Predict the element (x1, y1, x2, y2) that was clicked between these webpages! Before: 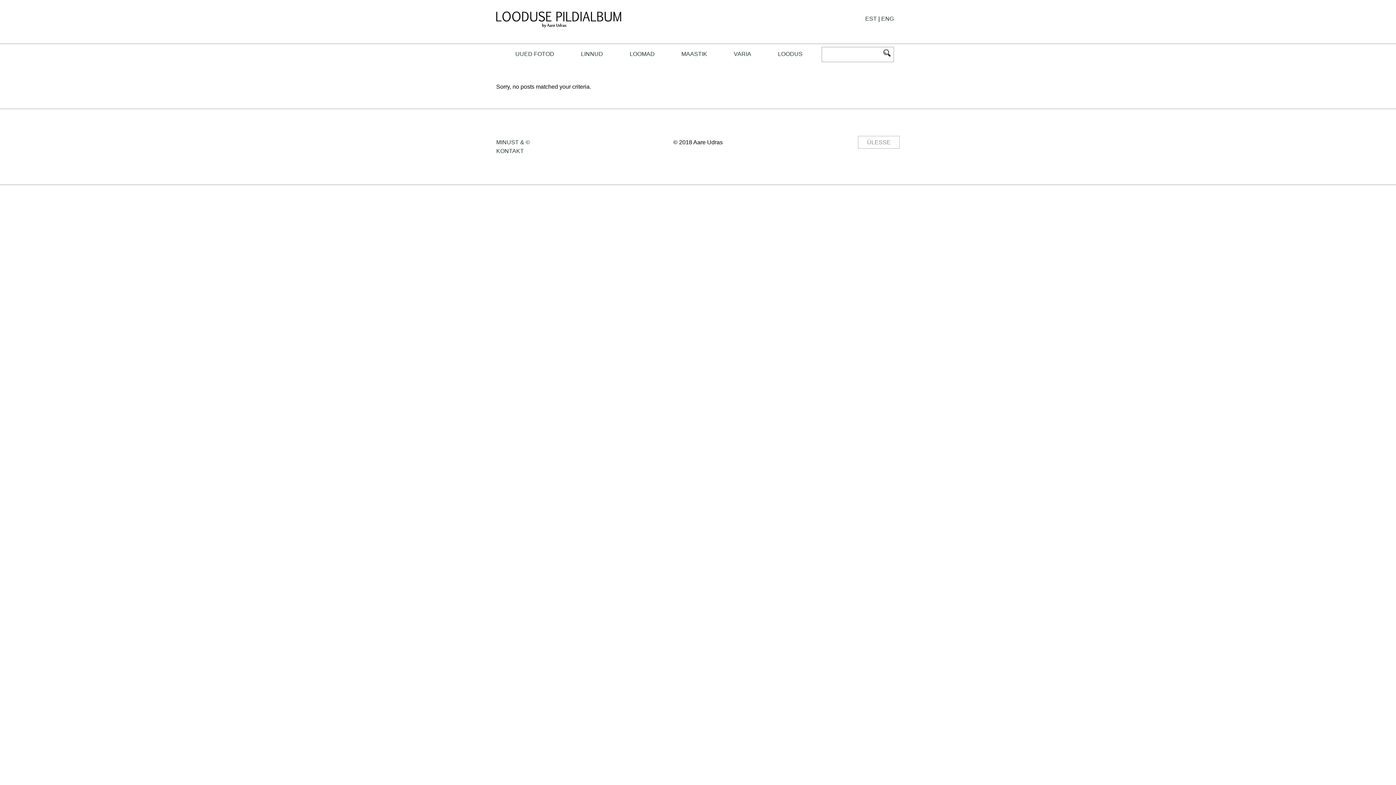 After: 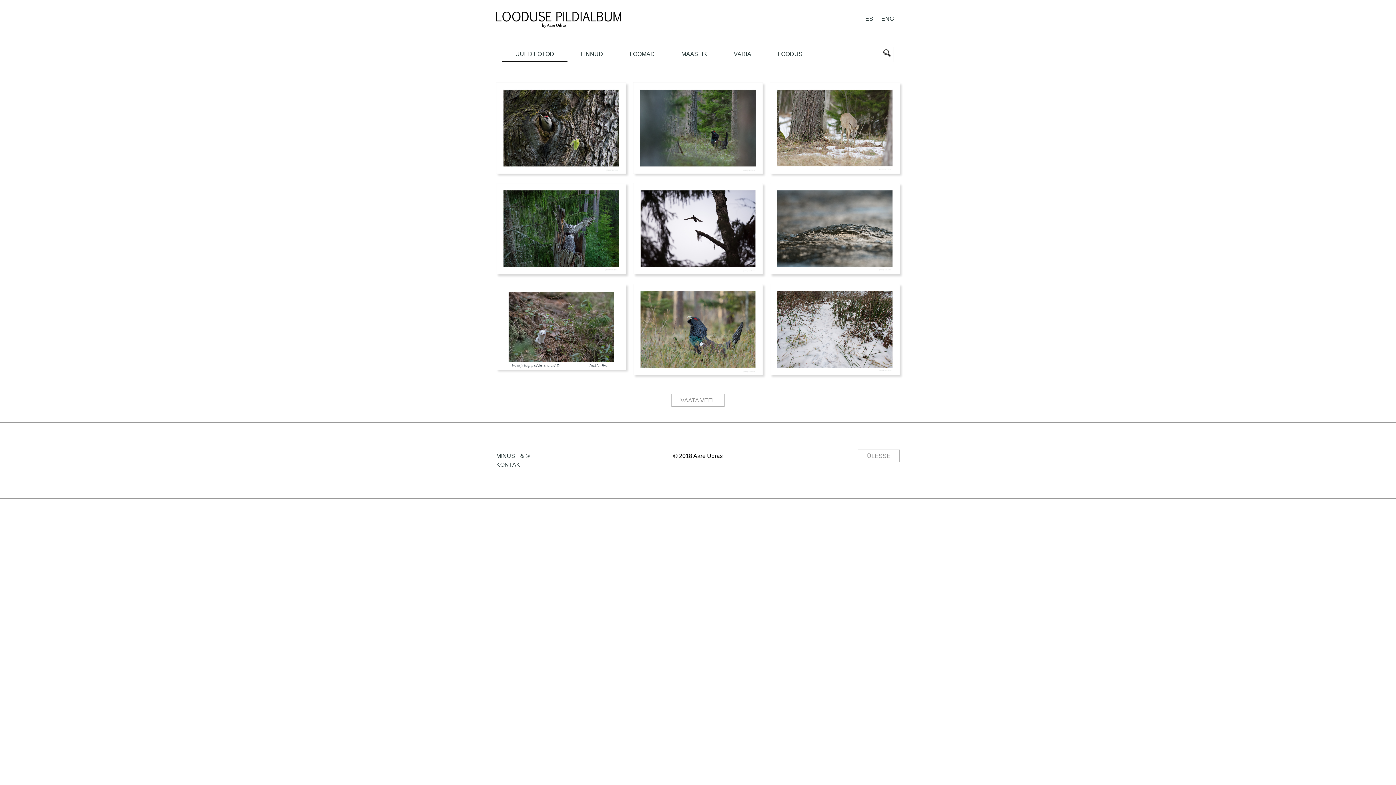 Action: bbox: (496, 16, 621, 22)